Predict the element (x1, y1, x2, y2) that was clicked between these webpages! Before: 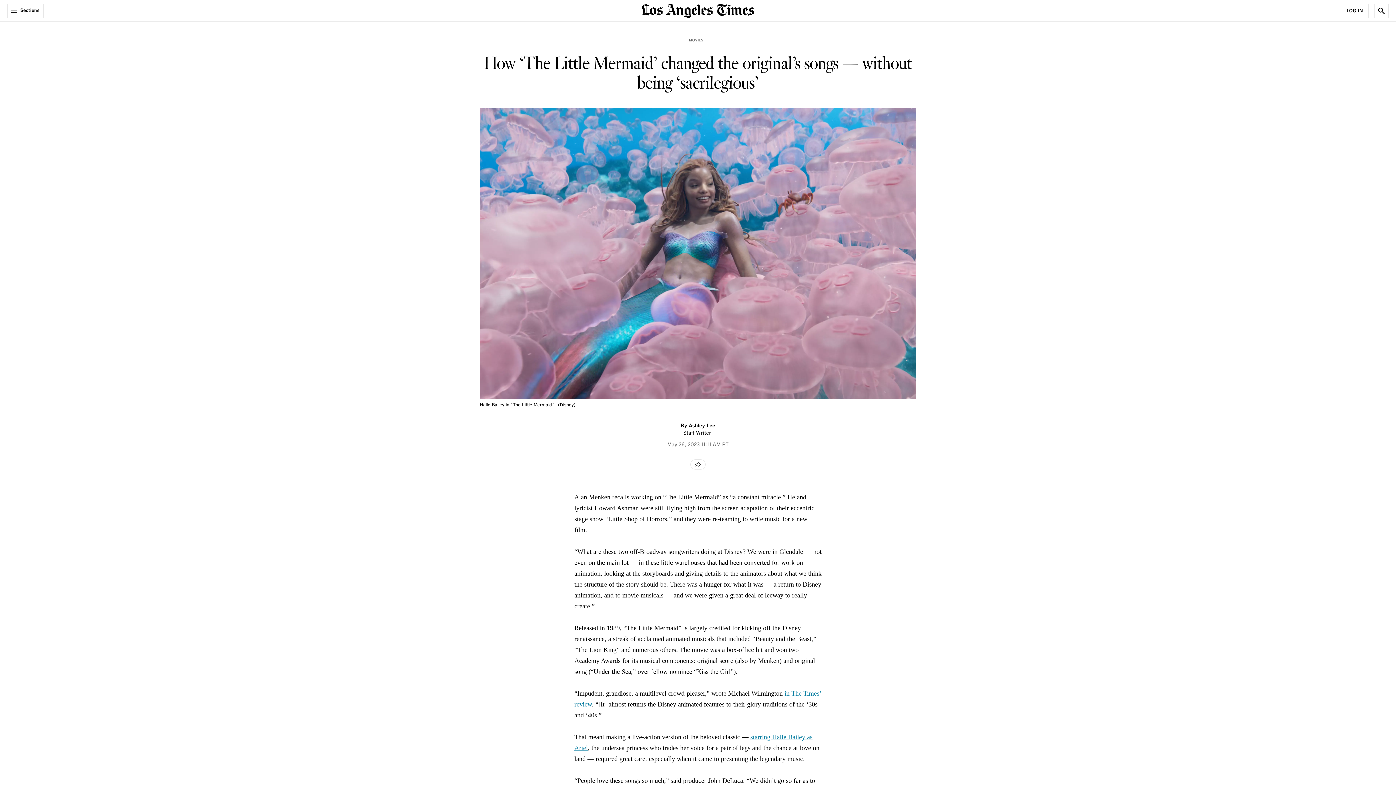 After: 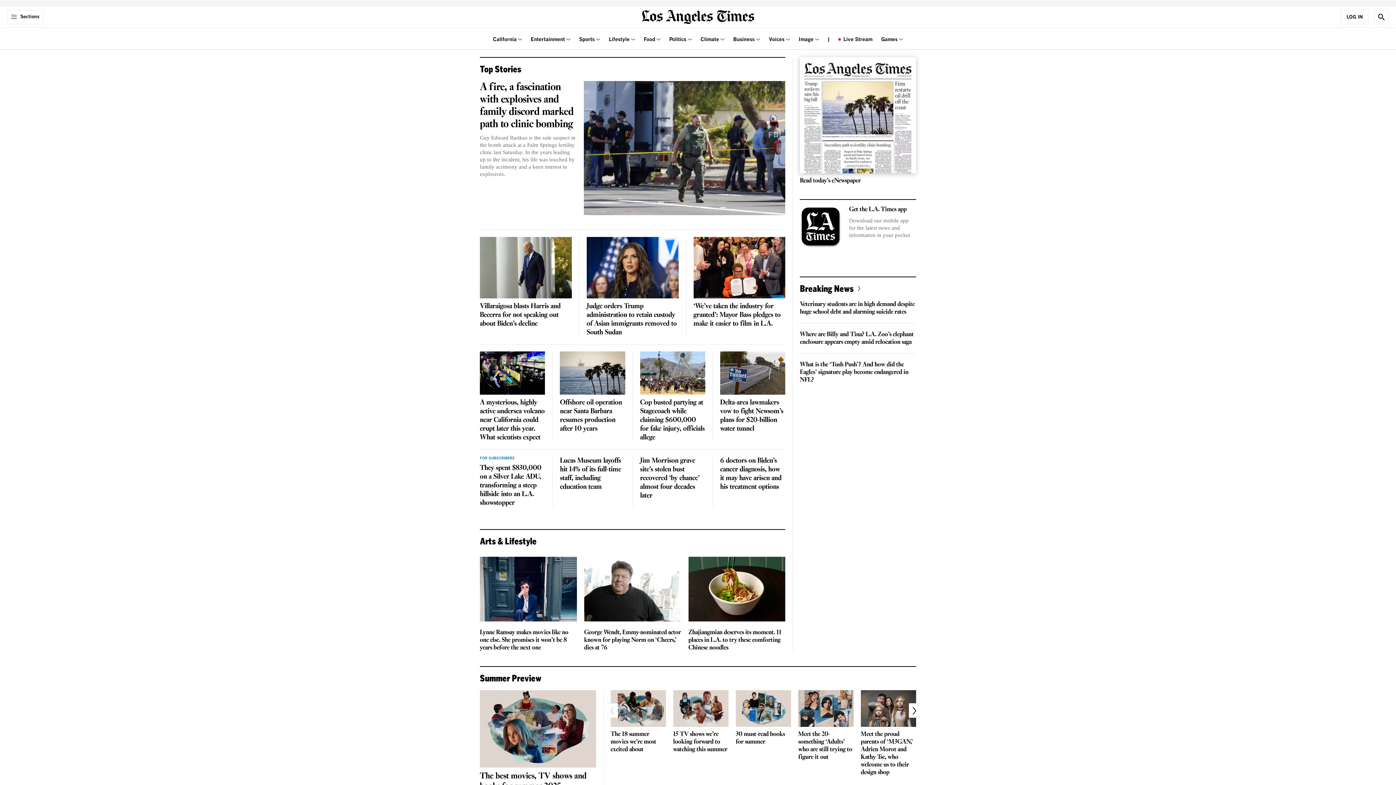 Action: bbox: (641, 6, 754, 13) label: home page